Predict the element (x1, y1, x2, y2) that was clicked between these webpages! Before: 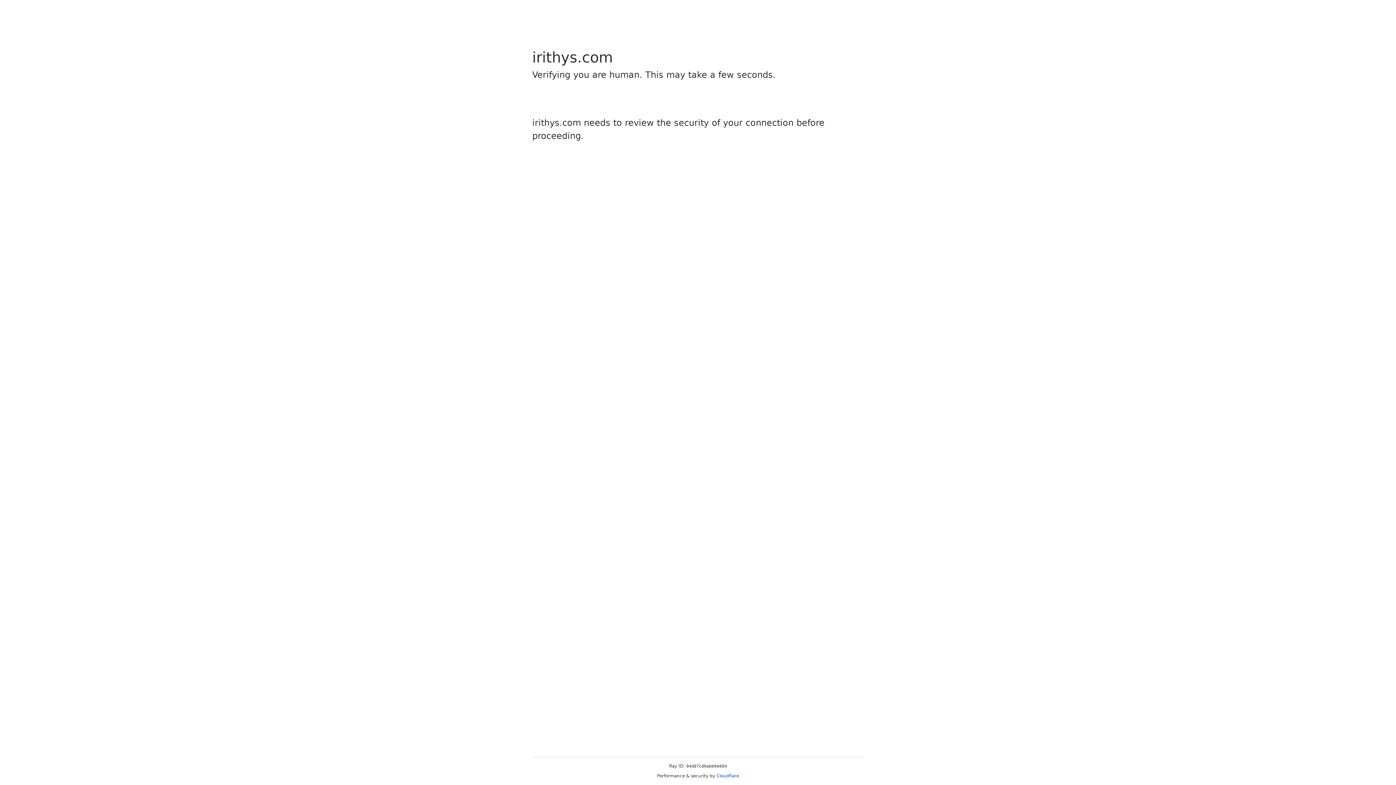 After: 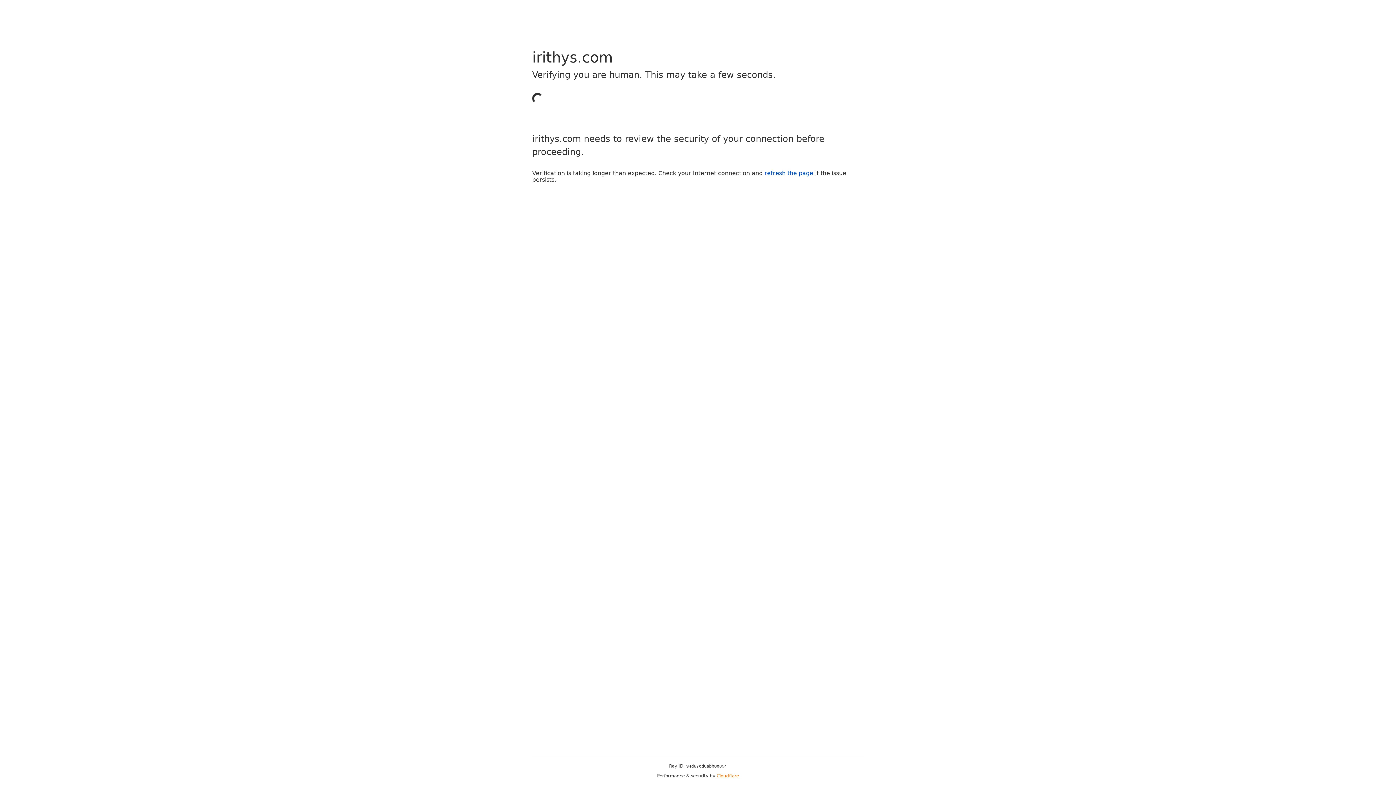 Action: bbox: (716, 773, 739, 778) label: Cloudflare